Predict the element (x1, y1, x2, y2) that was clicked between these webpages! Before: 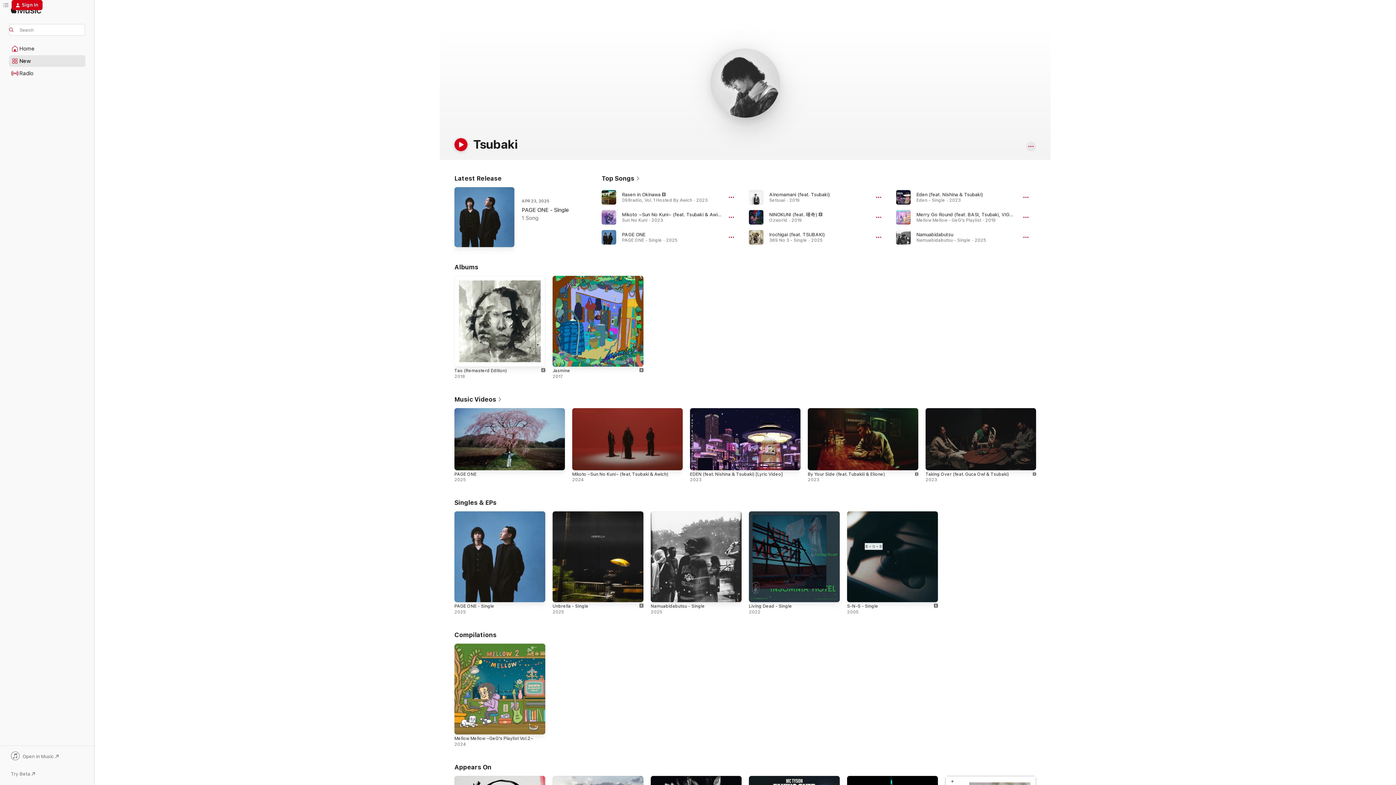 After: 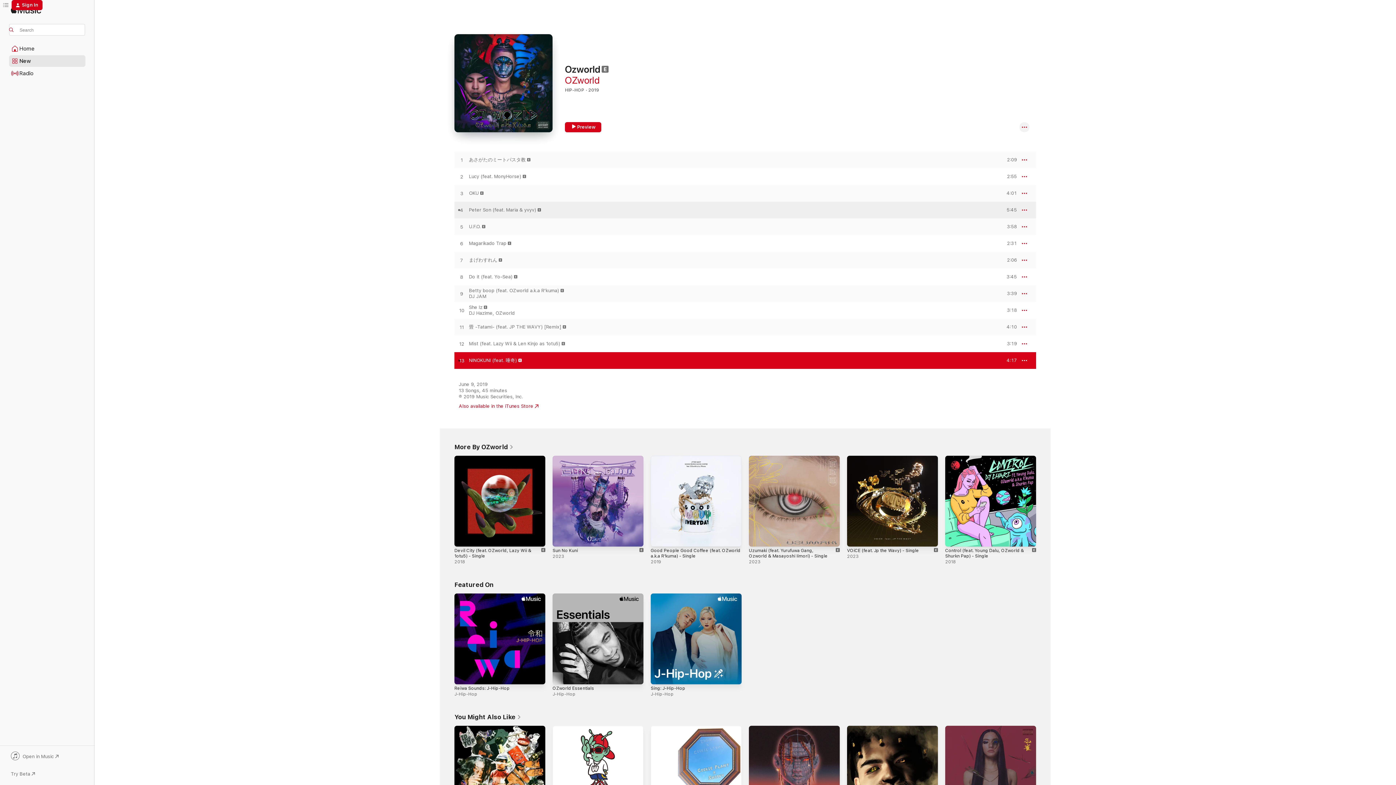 Action: label: Explicit: NINOKUNI (feat. 唾奇), By OZworld bbox: (769, 211, 817, 217)